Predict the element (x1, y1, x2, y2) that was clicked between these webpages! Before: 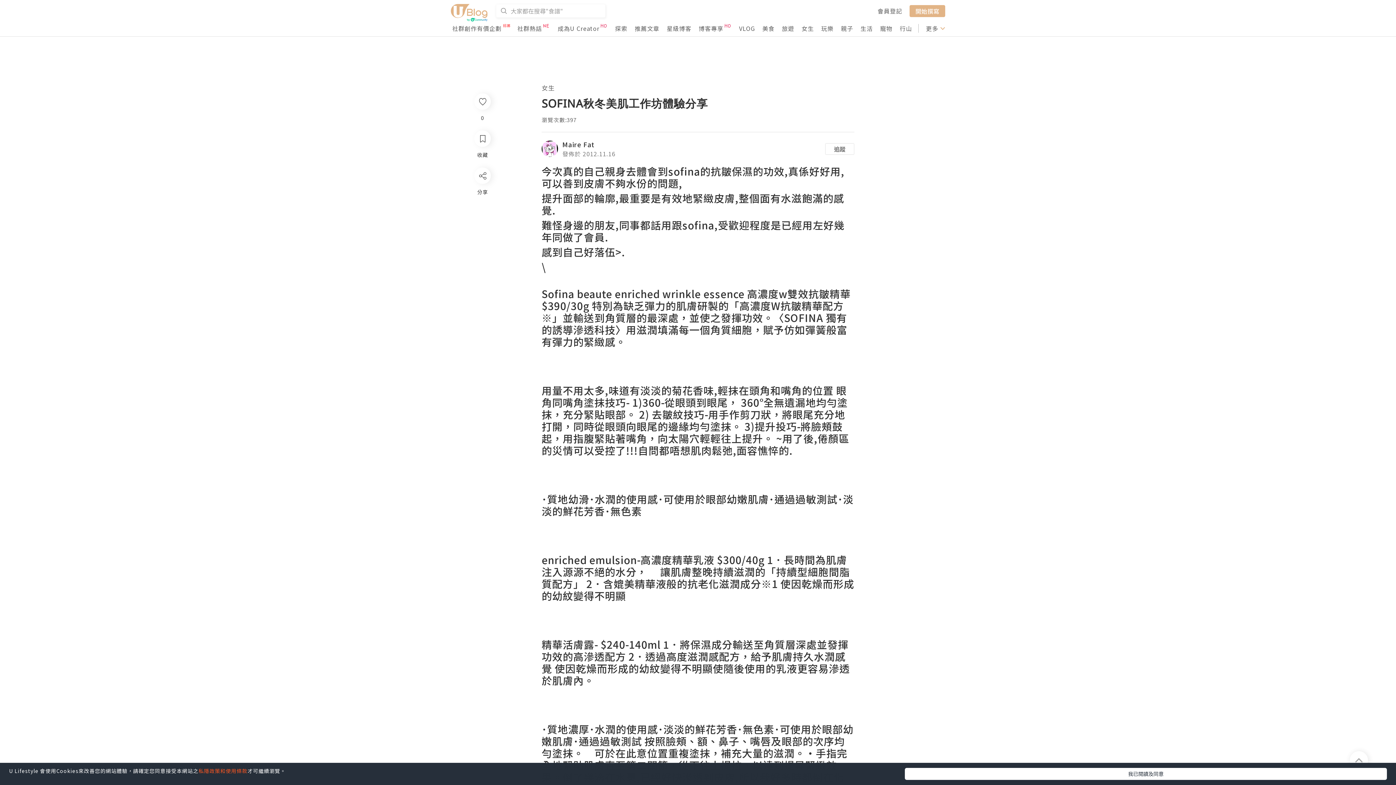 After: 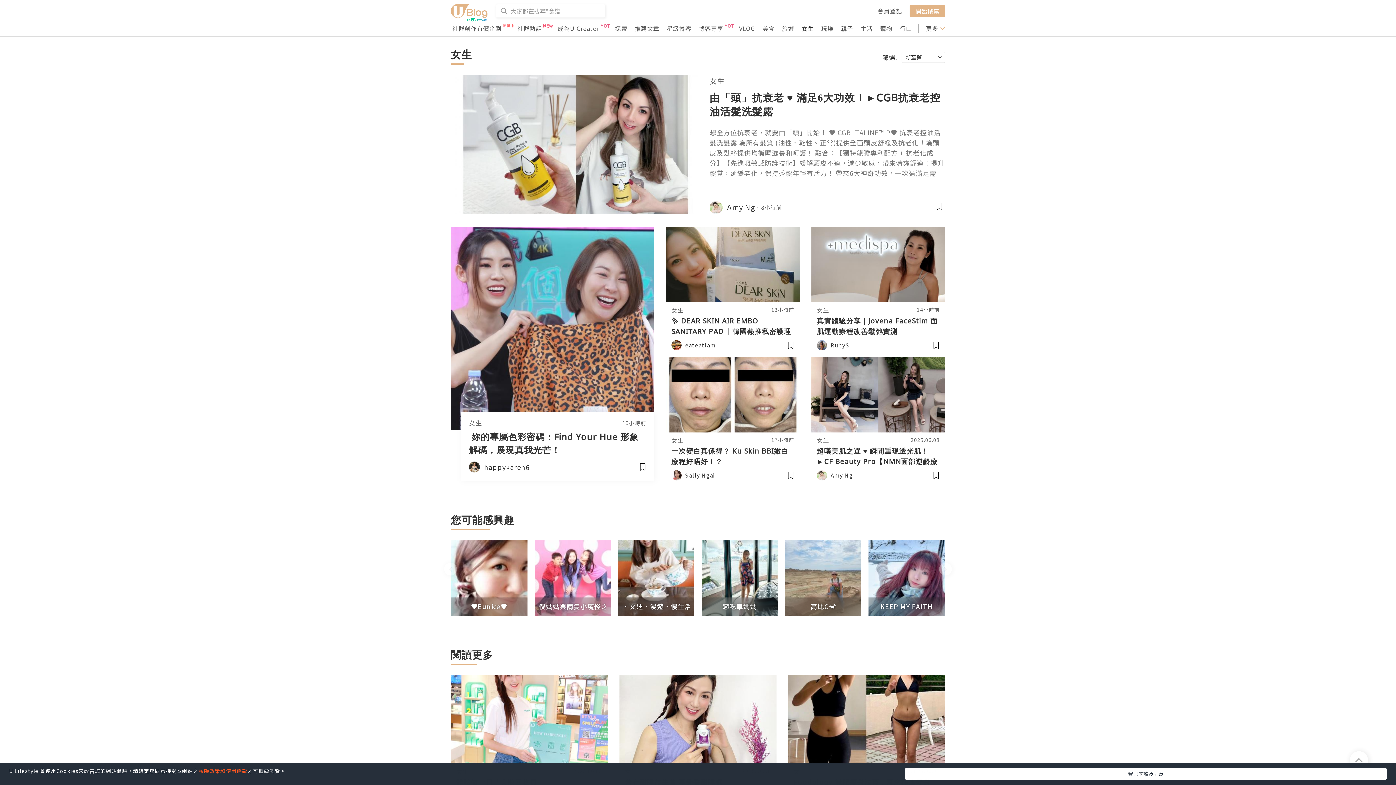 Action: label: 女生 bbox: (541, 83, 554, 92)